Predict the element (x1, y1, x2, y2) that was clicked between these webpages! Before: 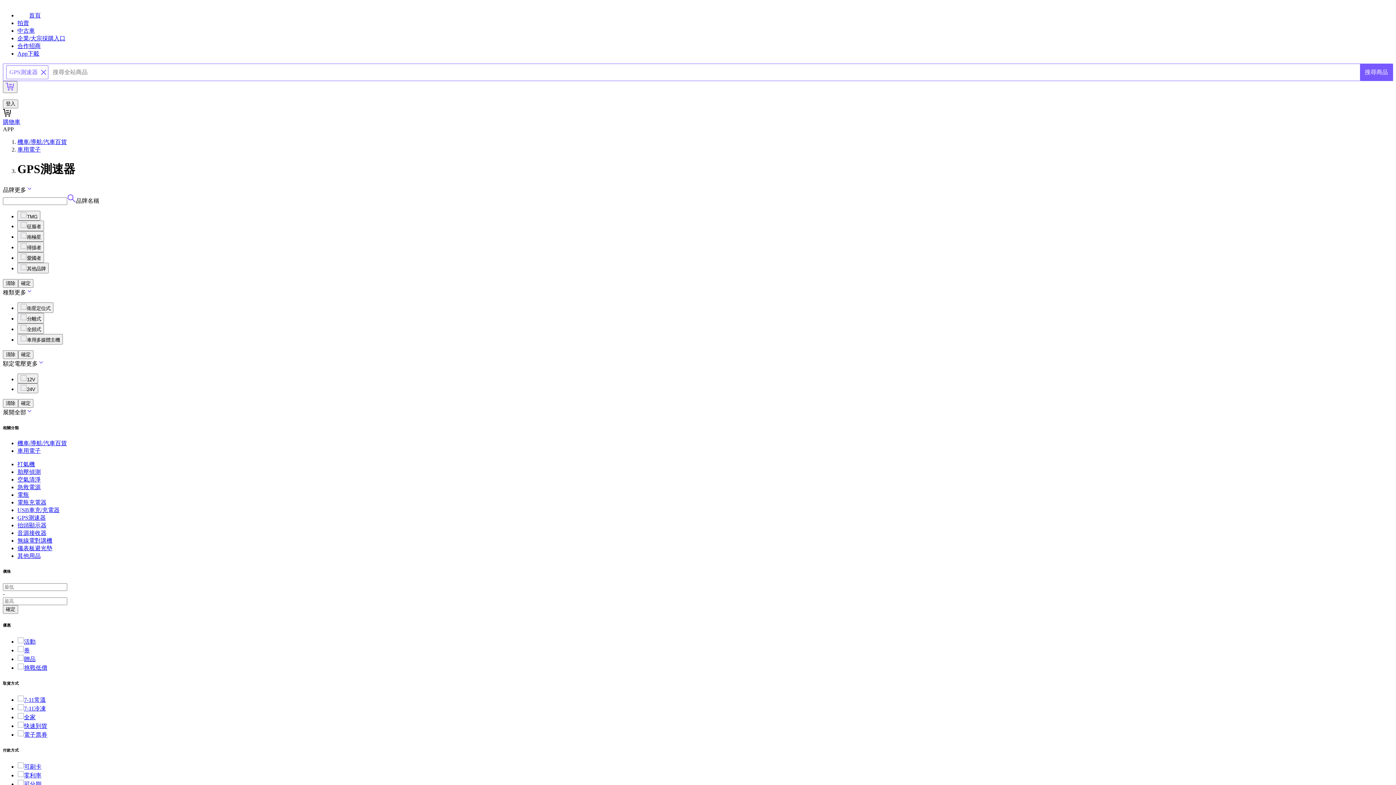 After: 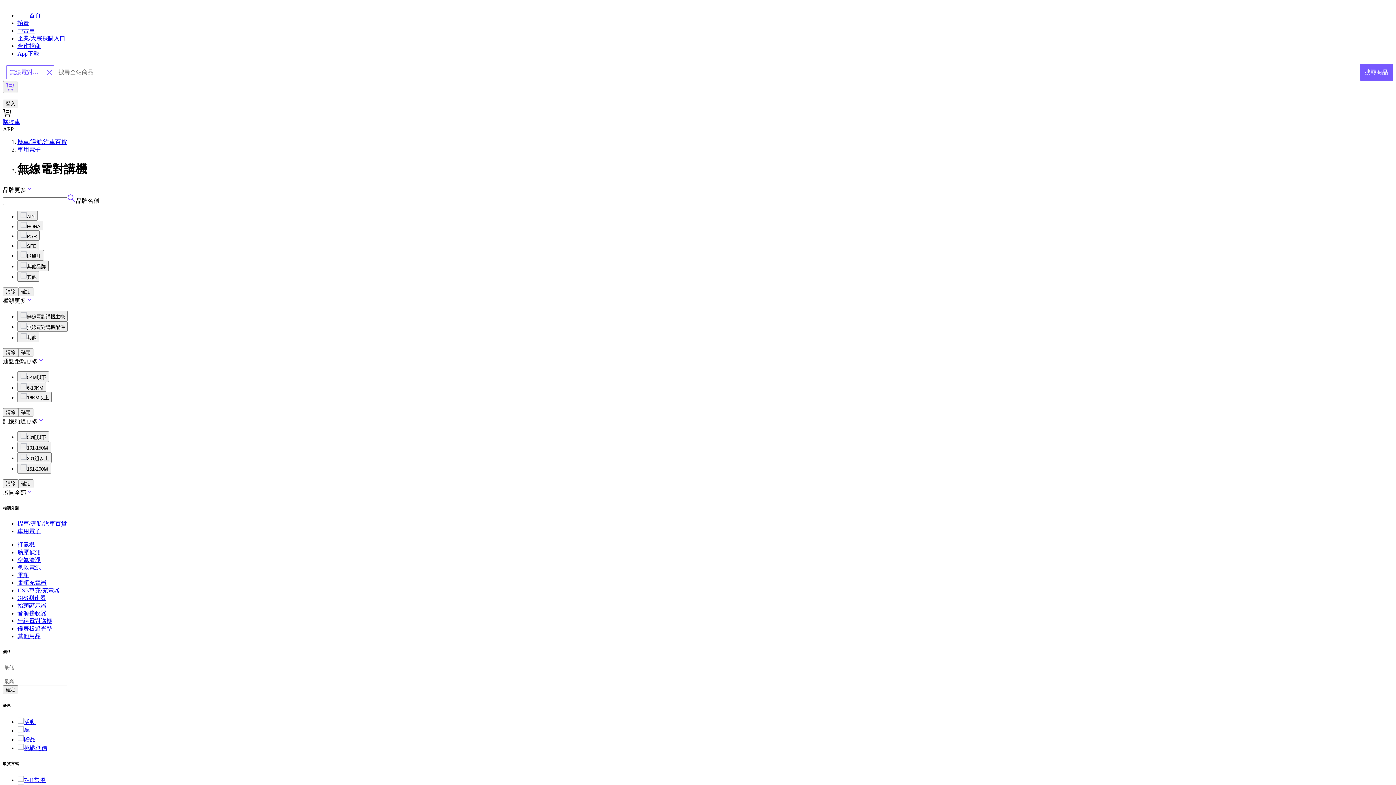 Action: label: 無線電對講機 bbox: (17, 537, 52, 543)